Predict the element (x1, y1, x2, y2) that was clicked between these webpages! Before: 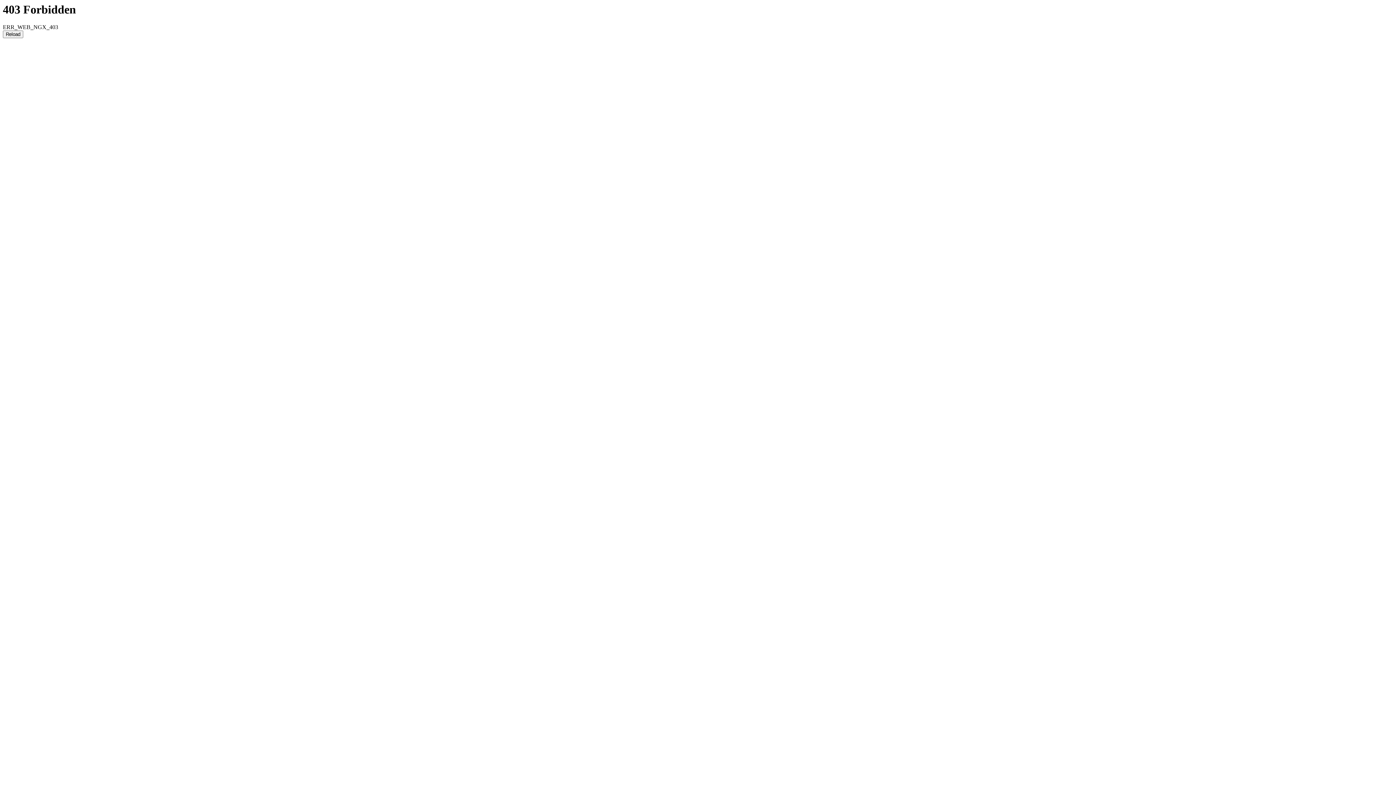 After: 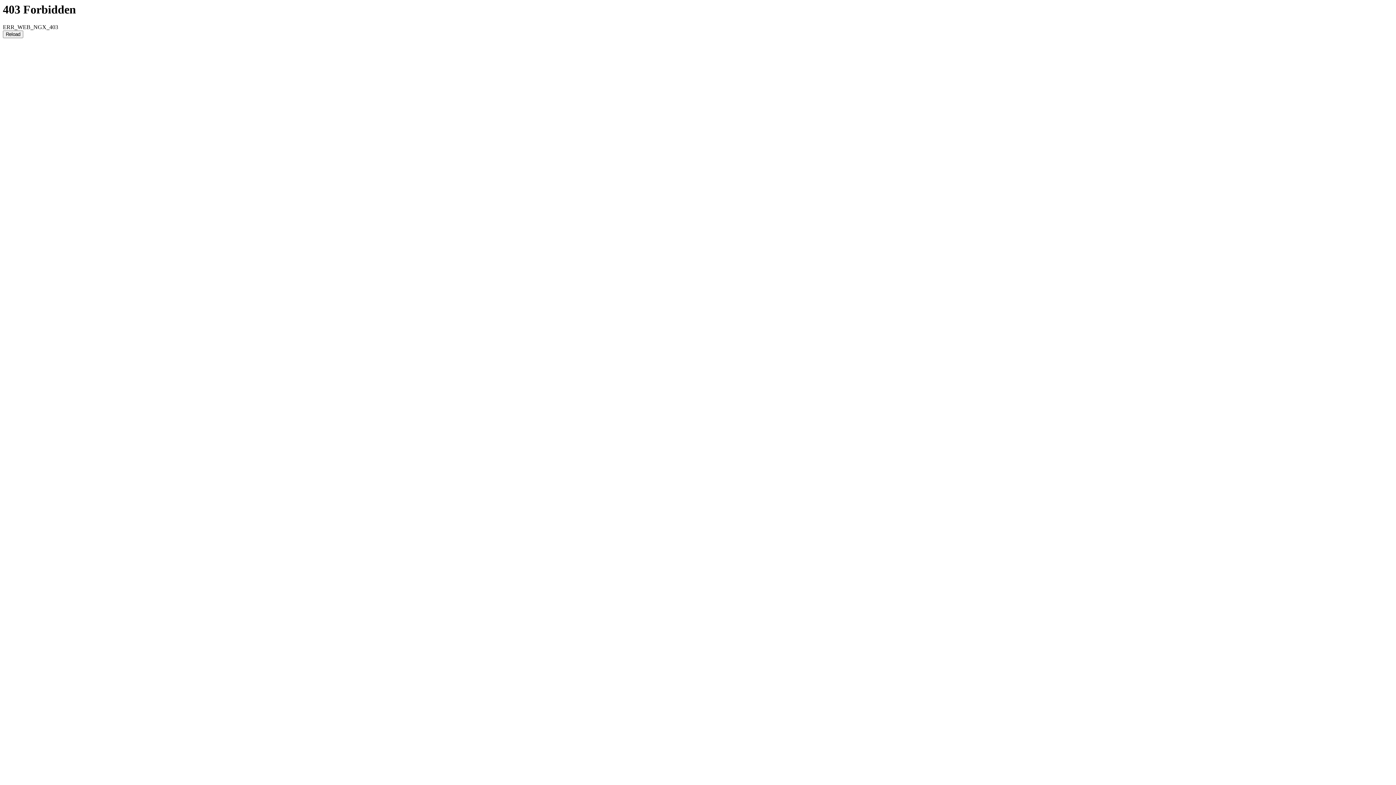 Action: label: Reload bbox: (2, 30, 23, 38)